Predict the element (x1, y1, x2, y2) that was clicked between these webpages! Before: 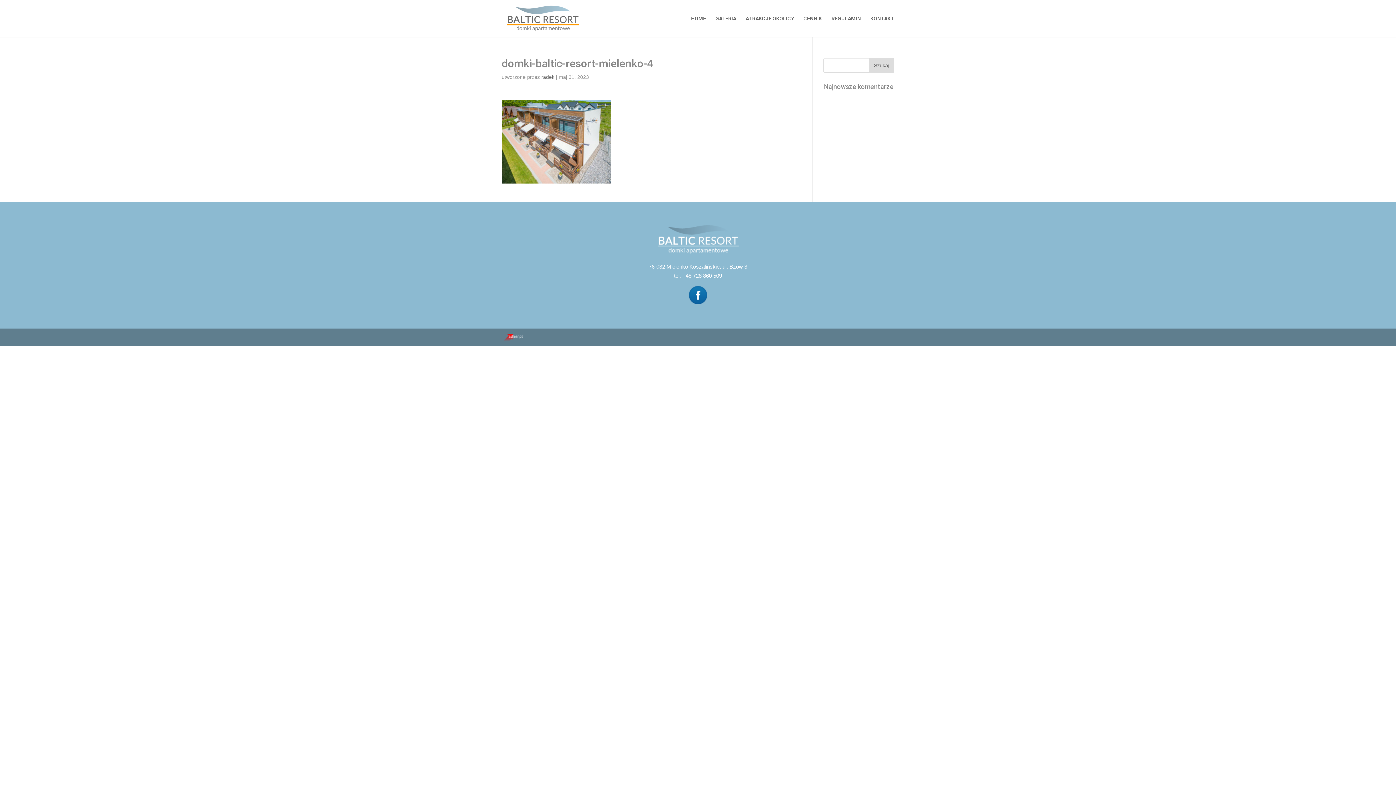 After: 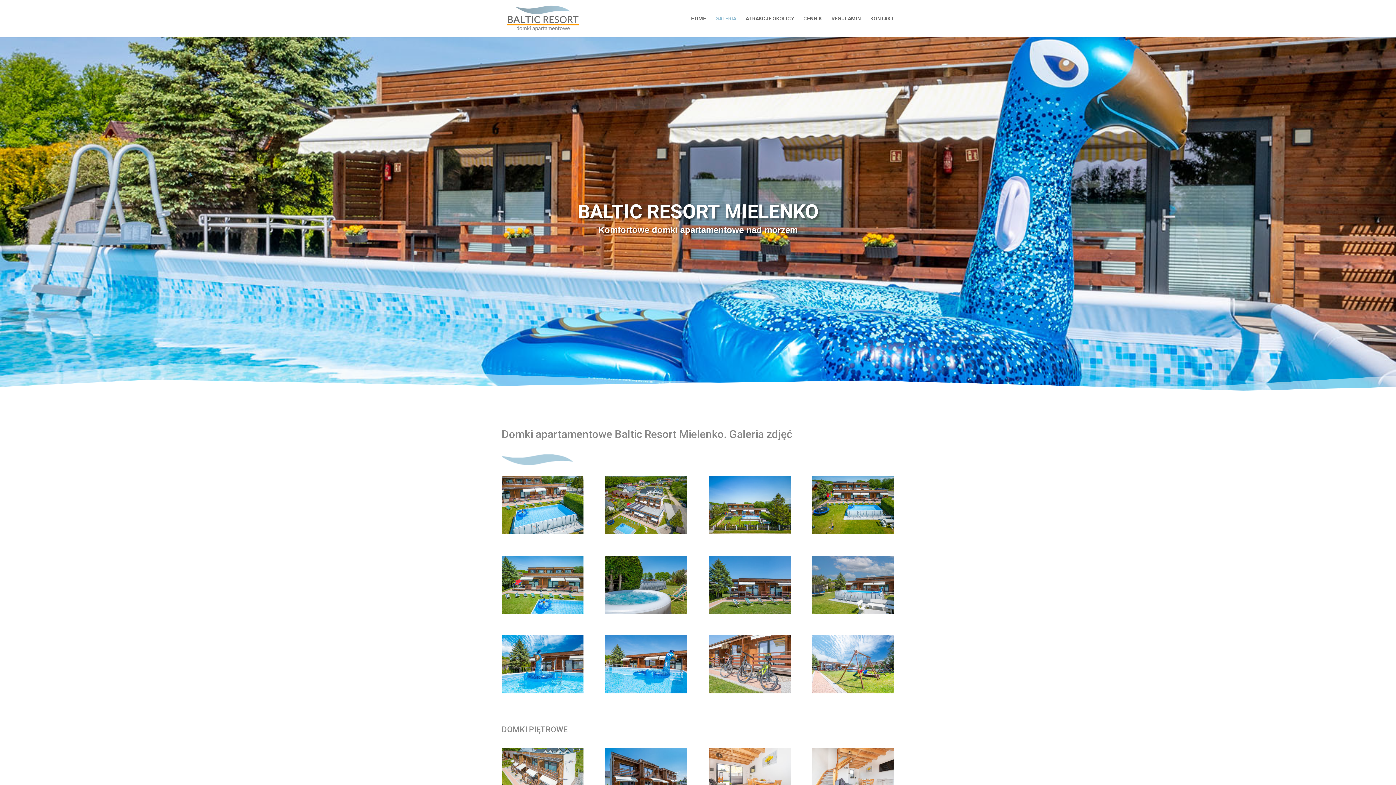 Action: label: GALERIA bbox: (715, 16, 736, 37)